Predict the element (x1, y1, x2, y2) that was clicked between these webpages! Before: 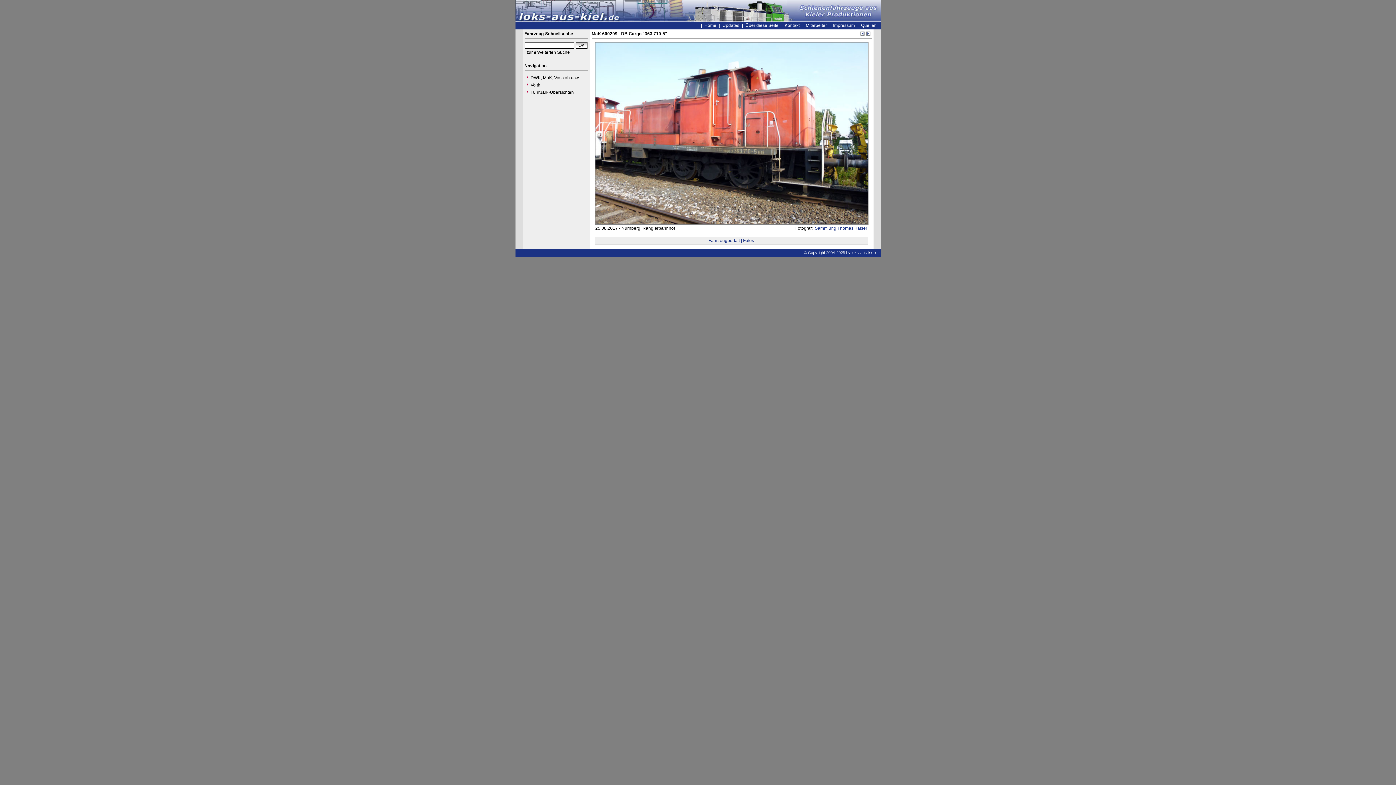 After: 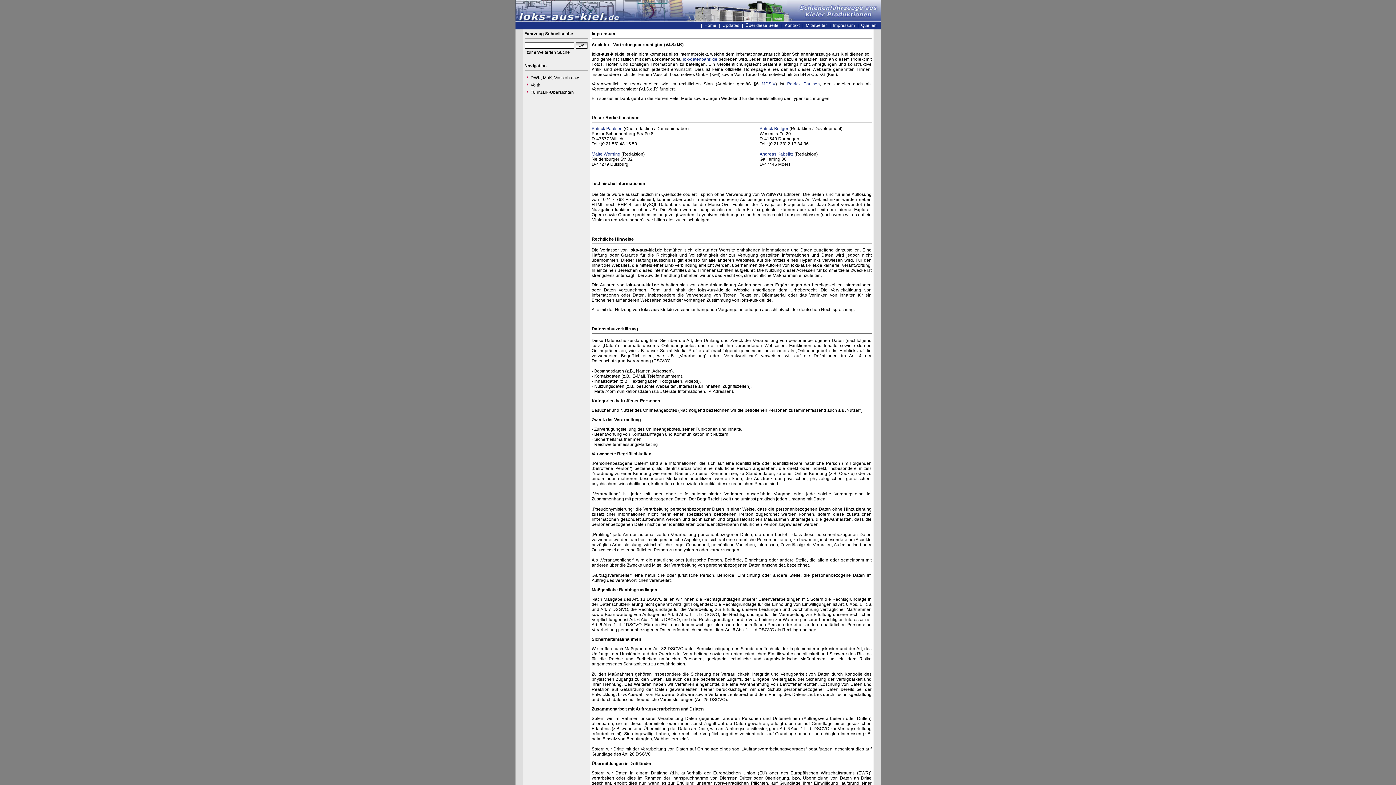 Action: label: Impressum bbox: (830, 22, 858, 28)